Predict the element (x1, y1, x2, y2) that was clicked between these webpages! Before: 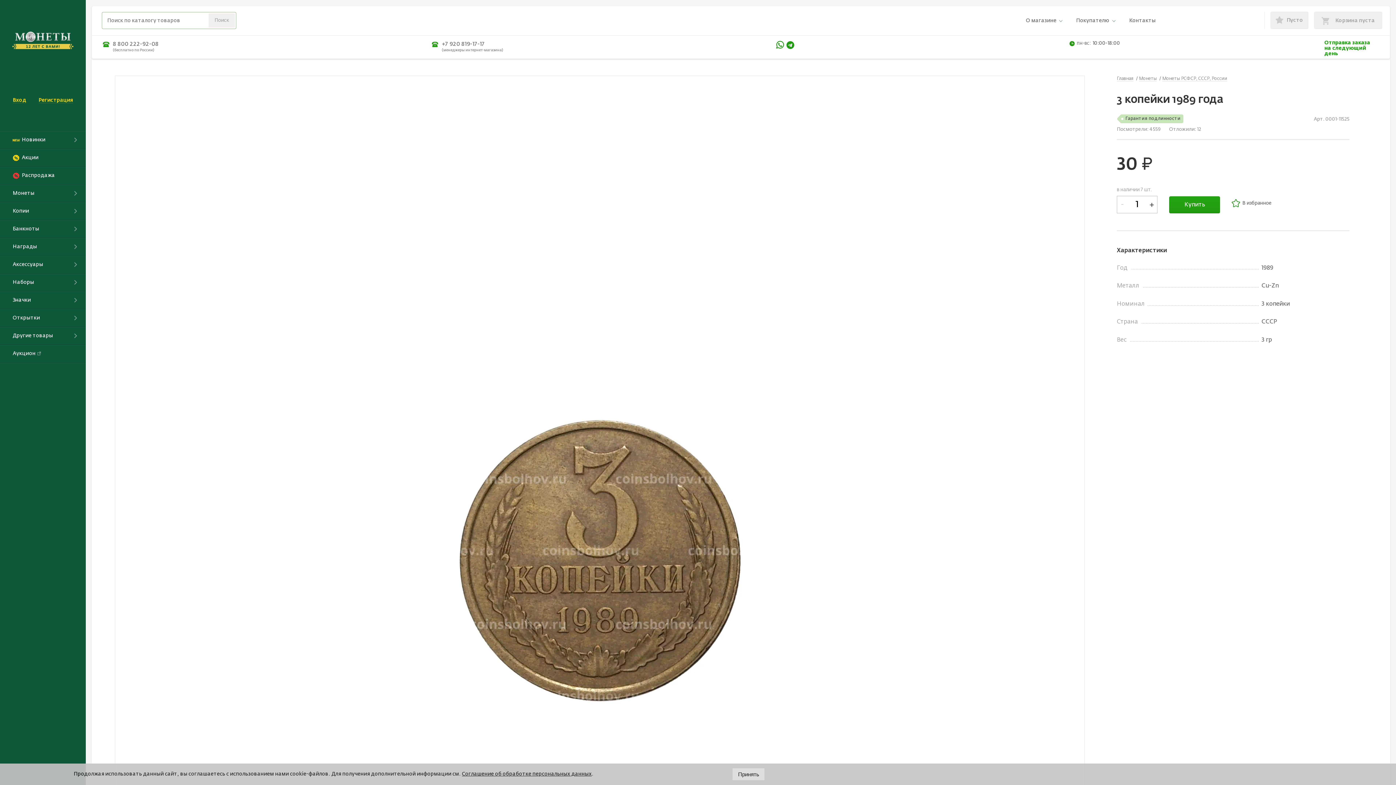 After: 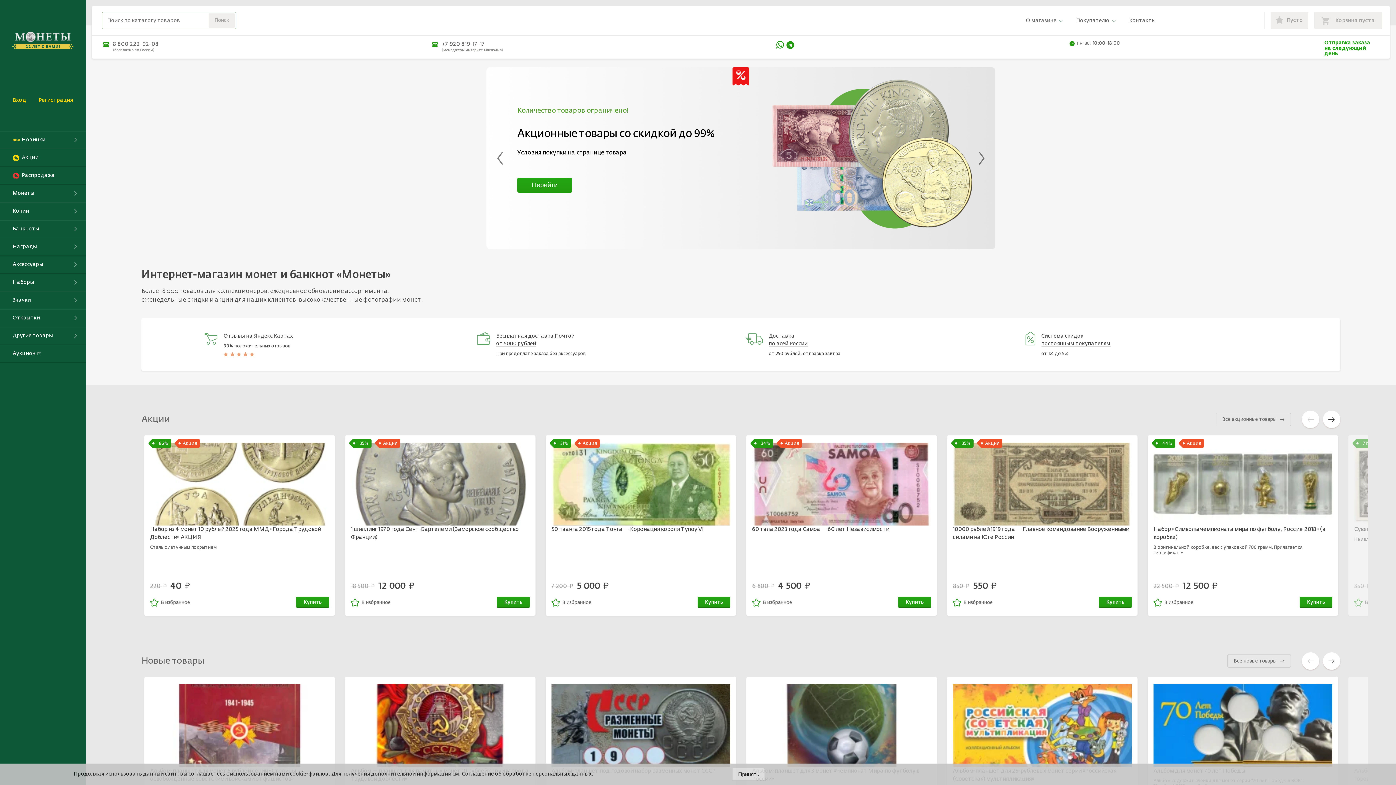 Action: bbox: (0, 0, 85, 81)